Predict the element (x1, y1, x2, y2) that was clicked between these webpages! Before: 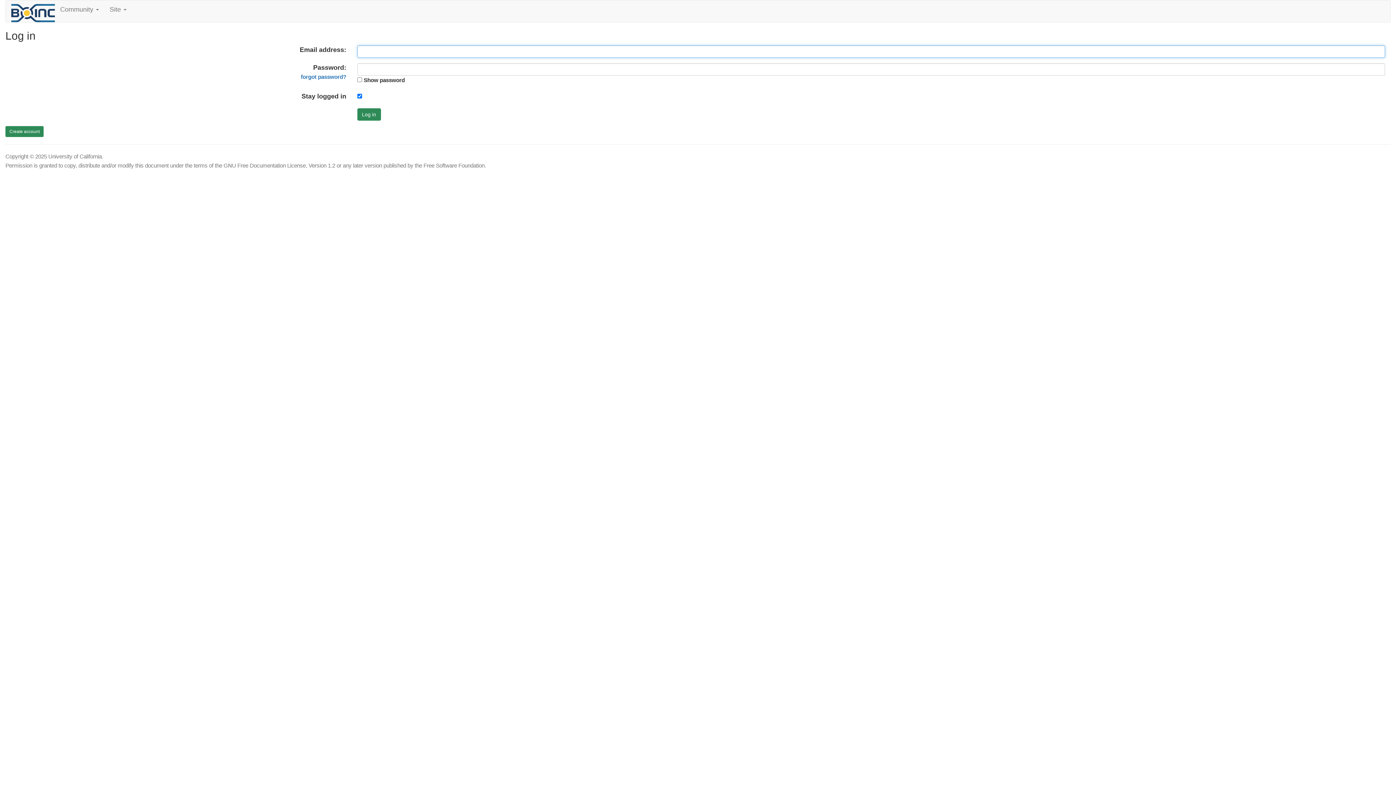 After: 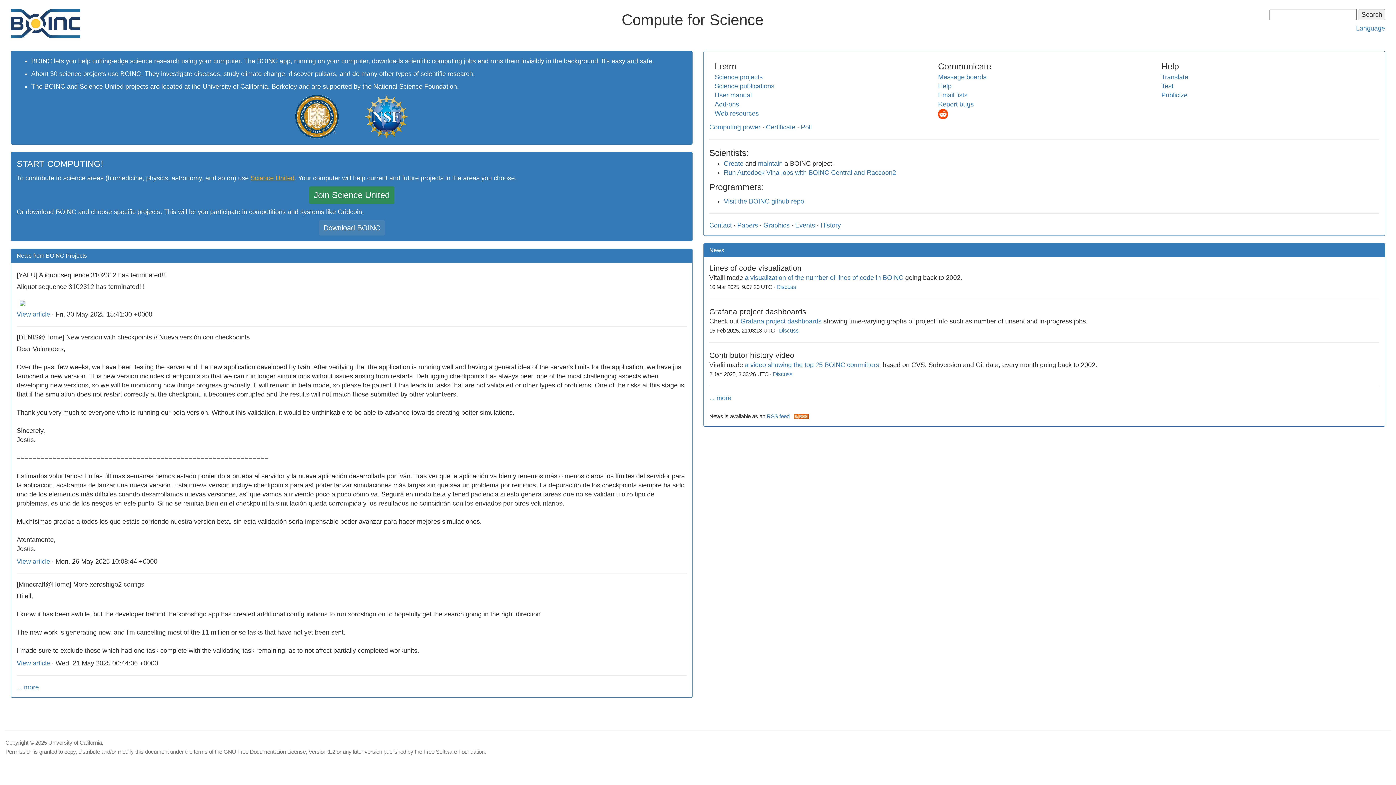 Action: bbox: (11, 9, 54, 16)